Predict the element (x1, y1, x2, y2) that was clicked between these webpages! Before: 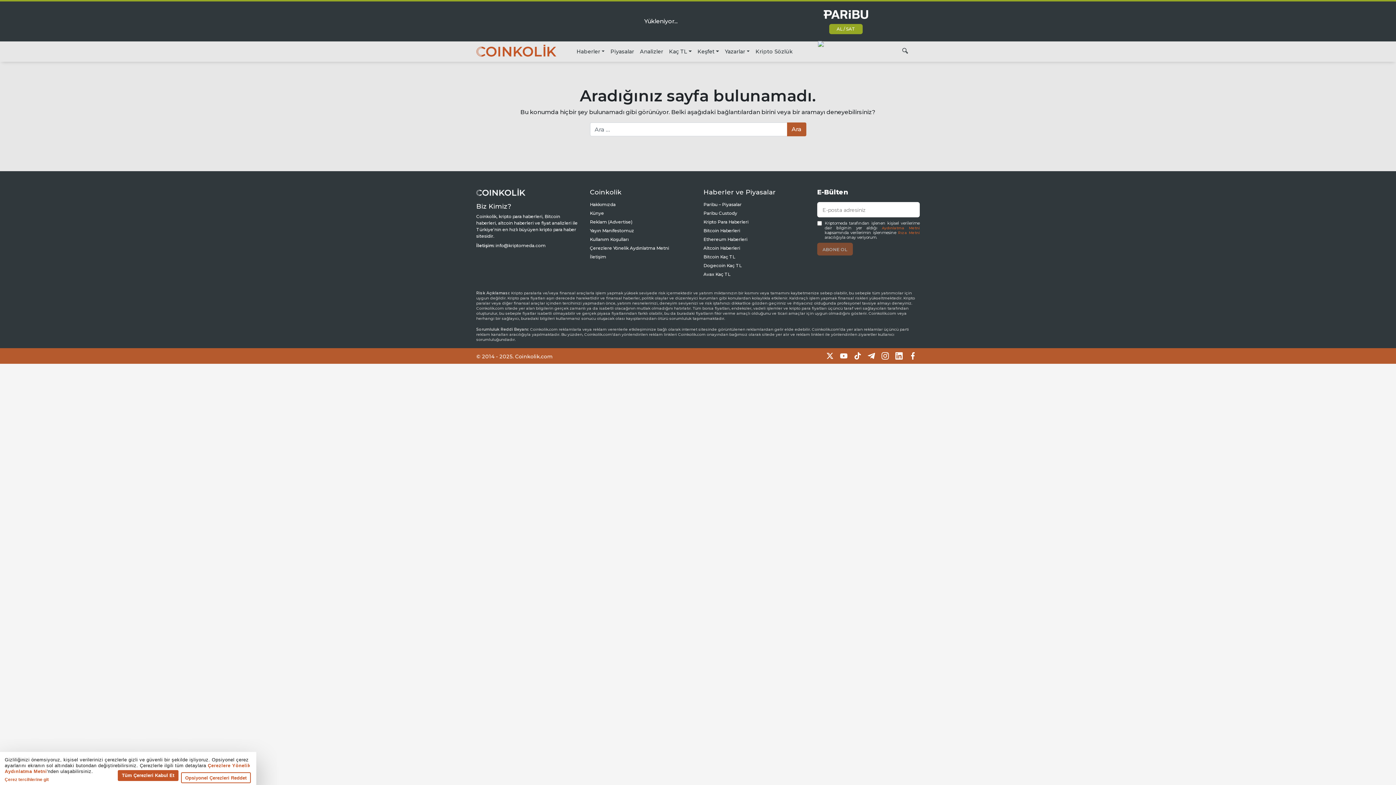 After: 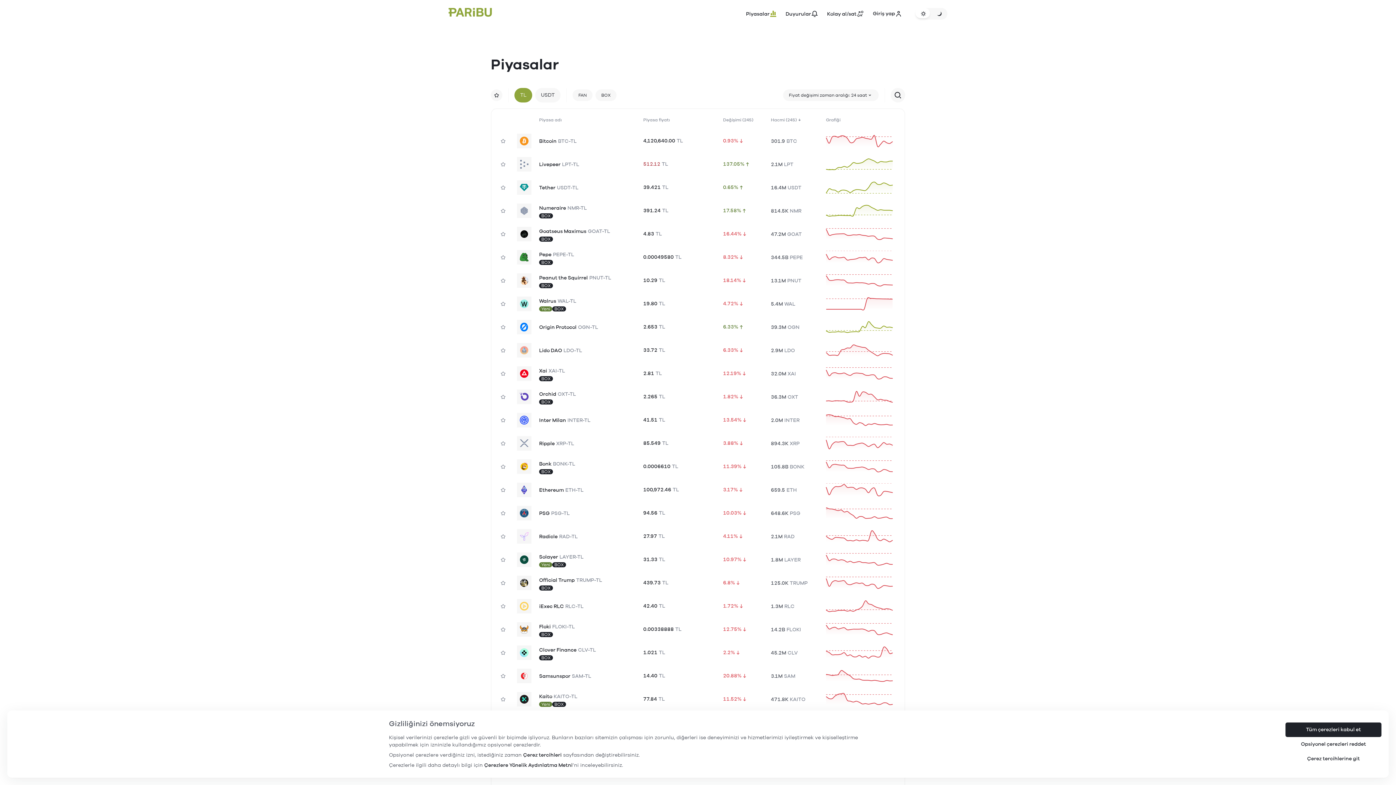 Action: bbox: (703, 201, 741, 207) label: Paribu – Piyasalar